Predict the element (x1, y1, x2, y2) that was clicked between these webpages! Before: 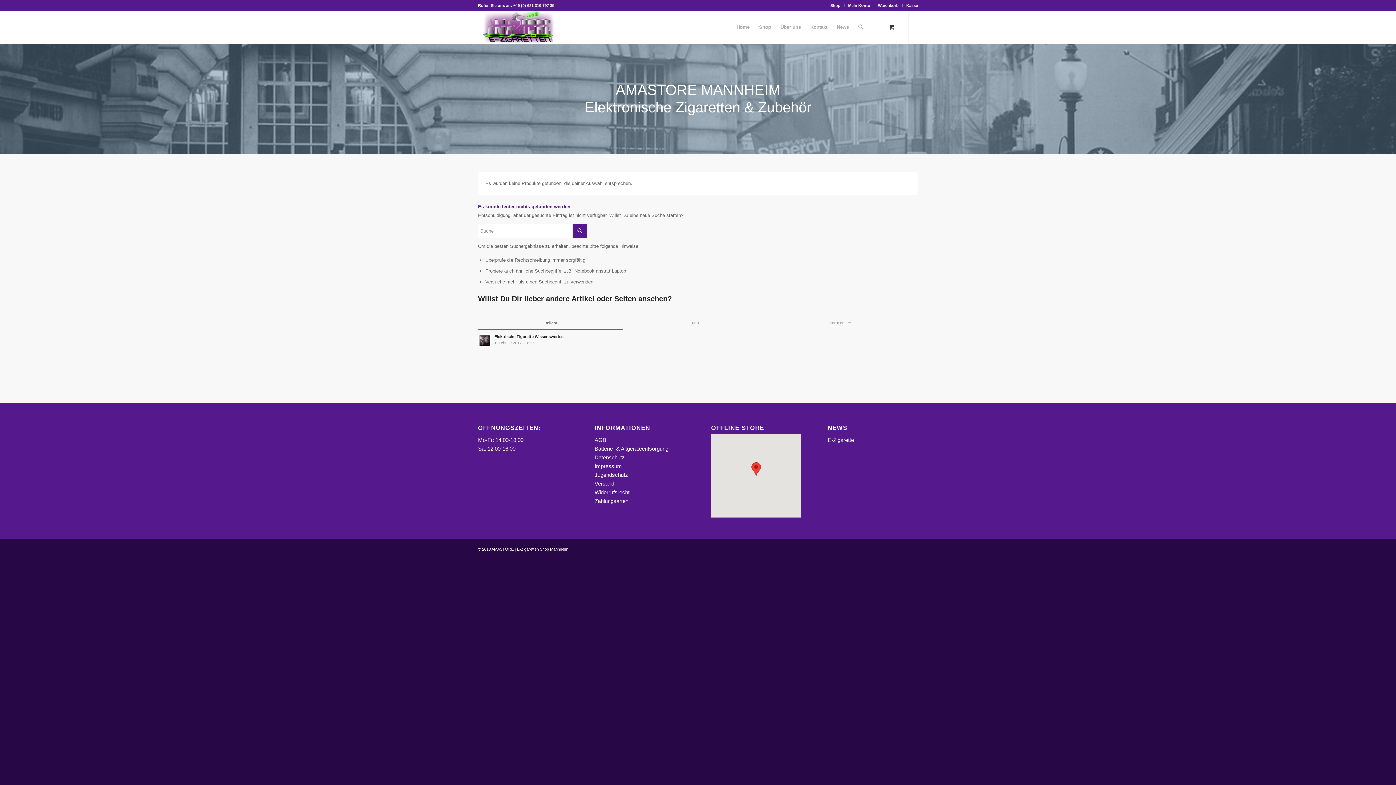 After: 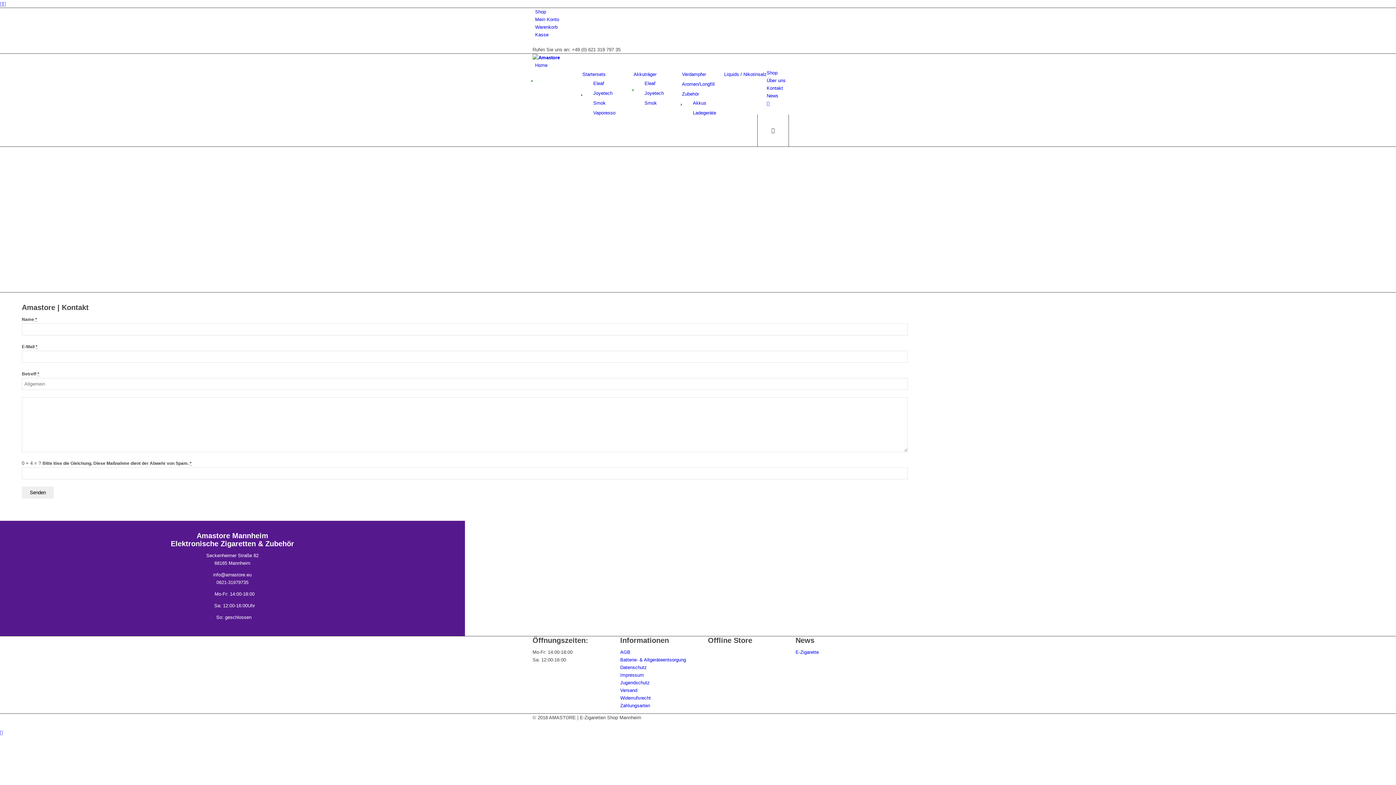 Action: label: Kontakt bbox: (805, 10, 832, 43)